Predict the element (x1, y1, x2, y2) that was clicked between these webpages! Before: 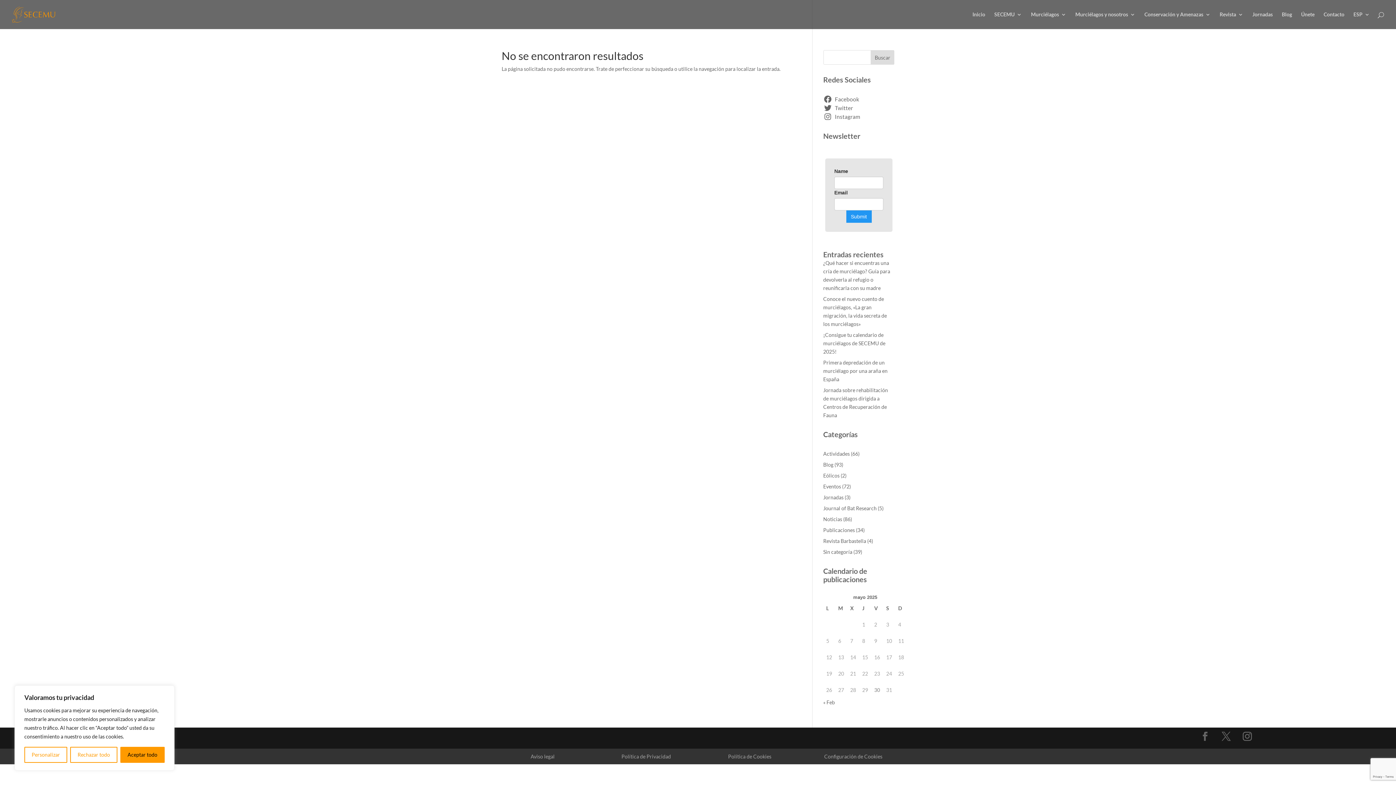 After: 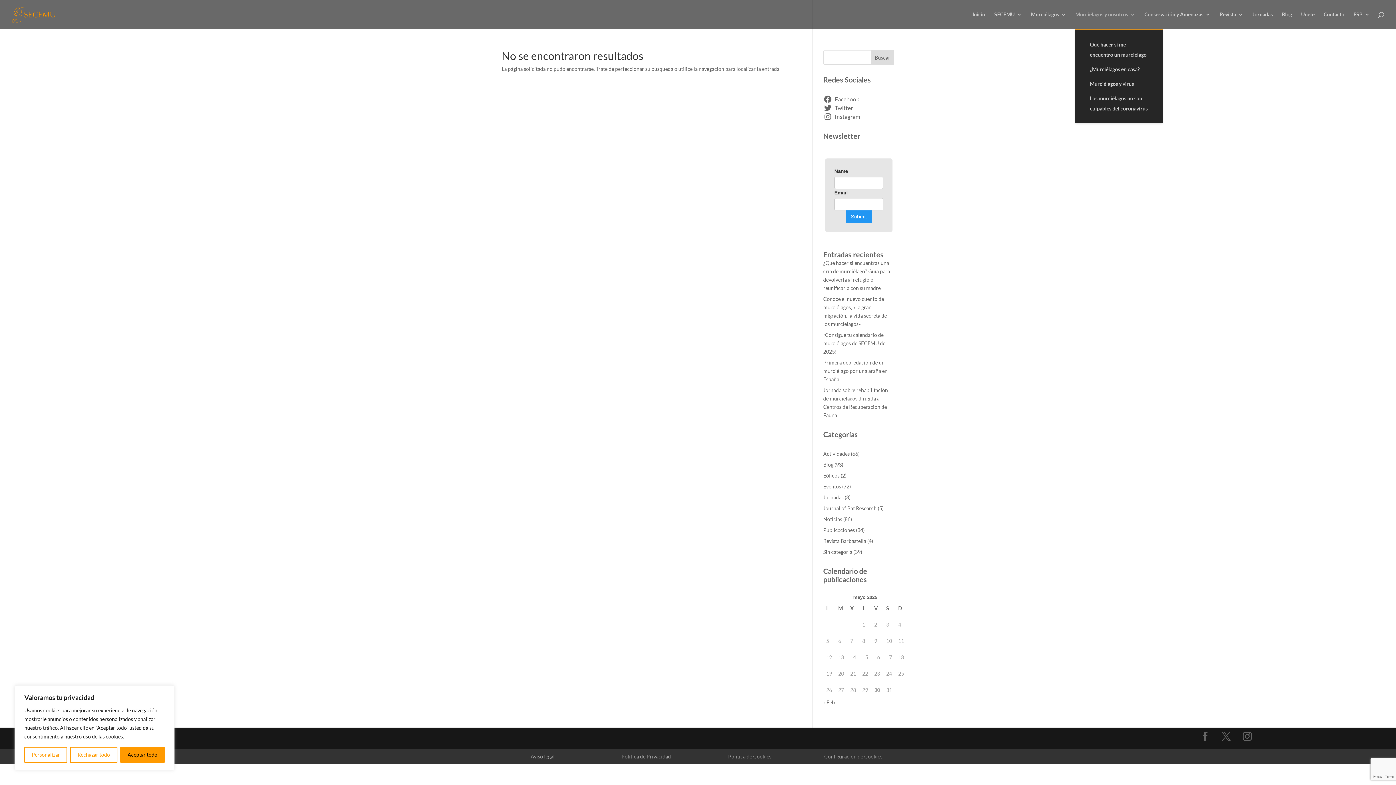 Action: bbox: (1075, 12, 1135, 29) label: Murciélagos y nosotros